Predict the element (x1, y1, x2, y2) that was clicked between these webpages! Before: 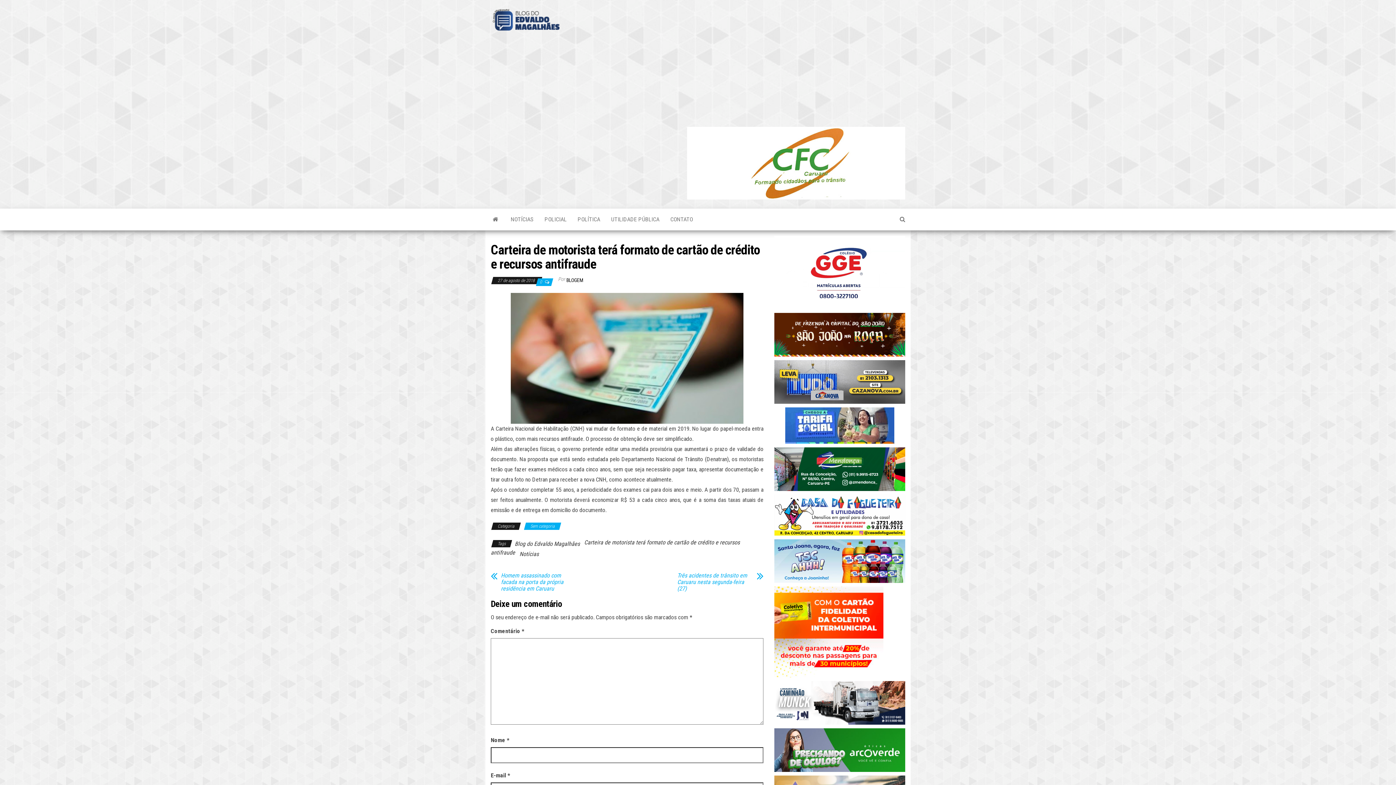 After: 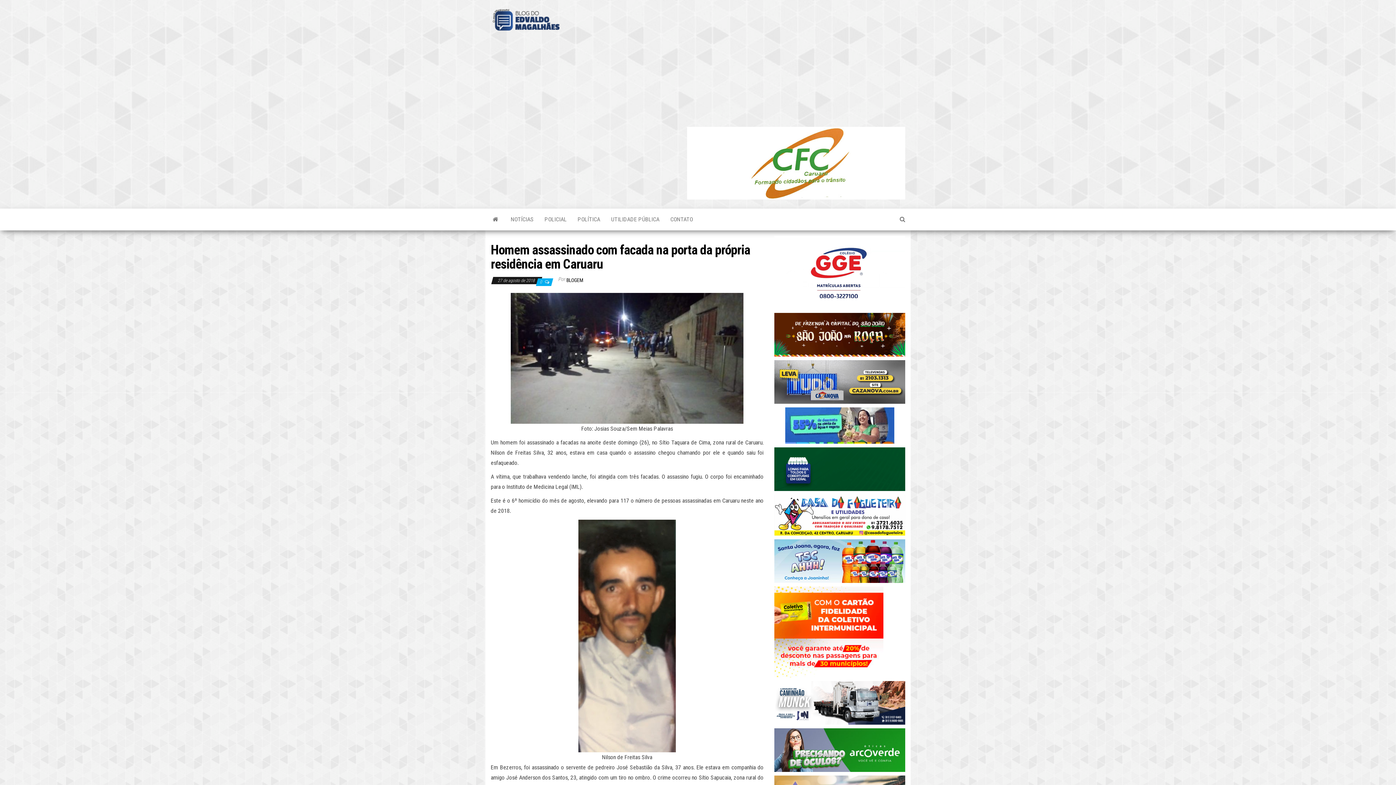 Action: bbox: (490, 566, 501, 583)